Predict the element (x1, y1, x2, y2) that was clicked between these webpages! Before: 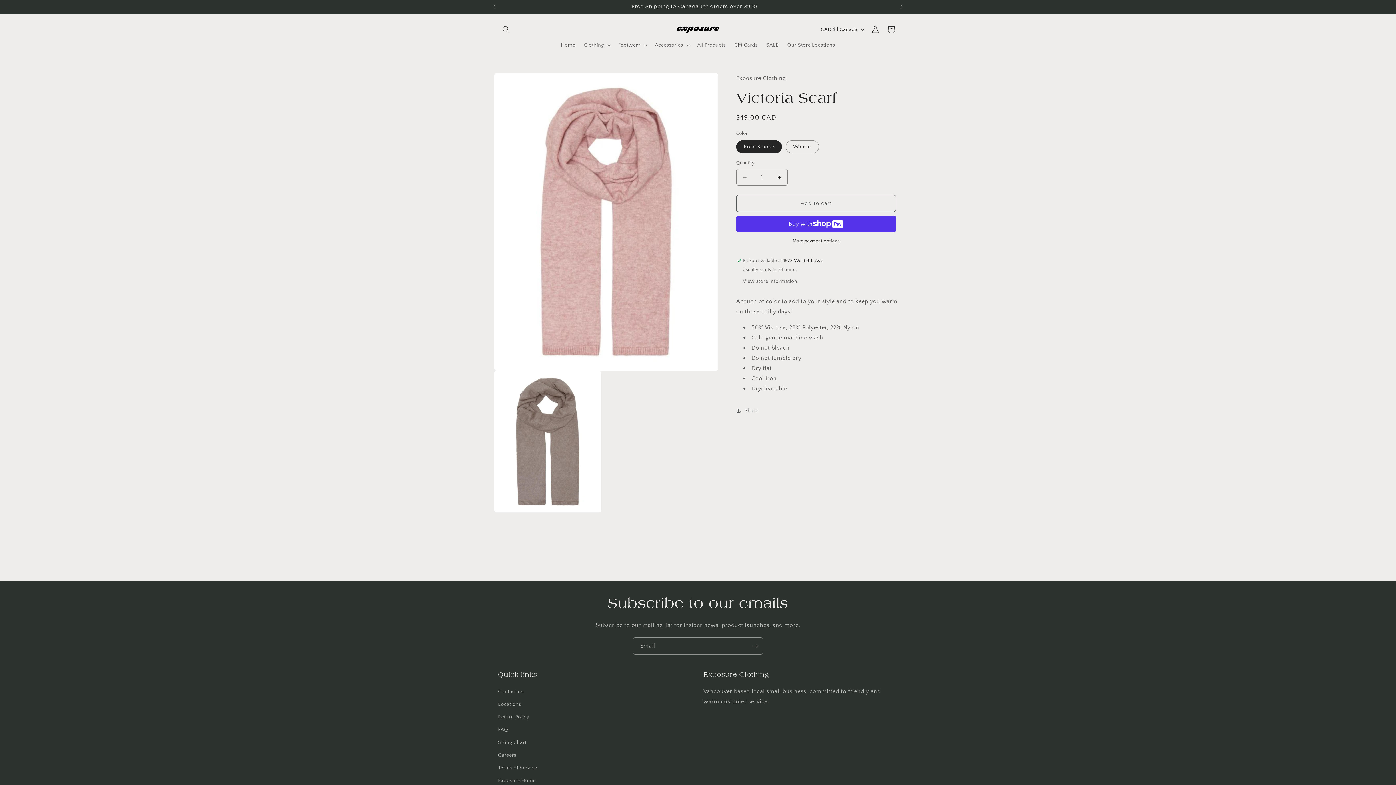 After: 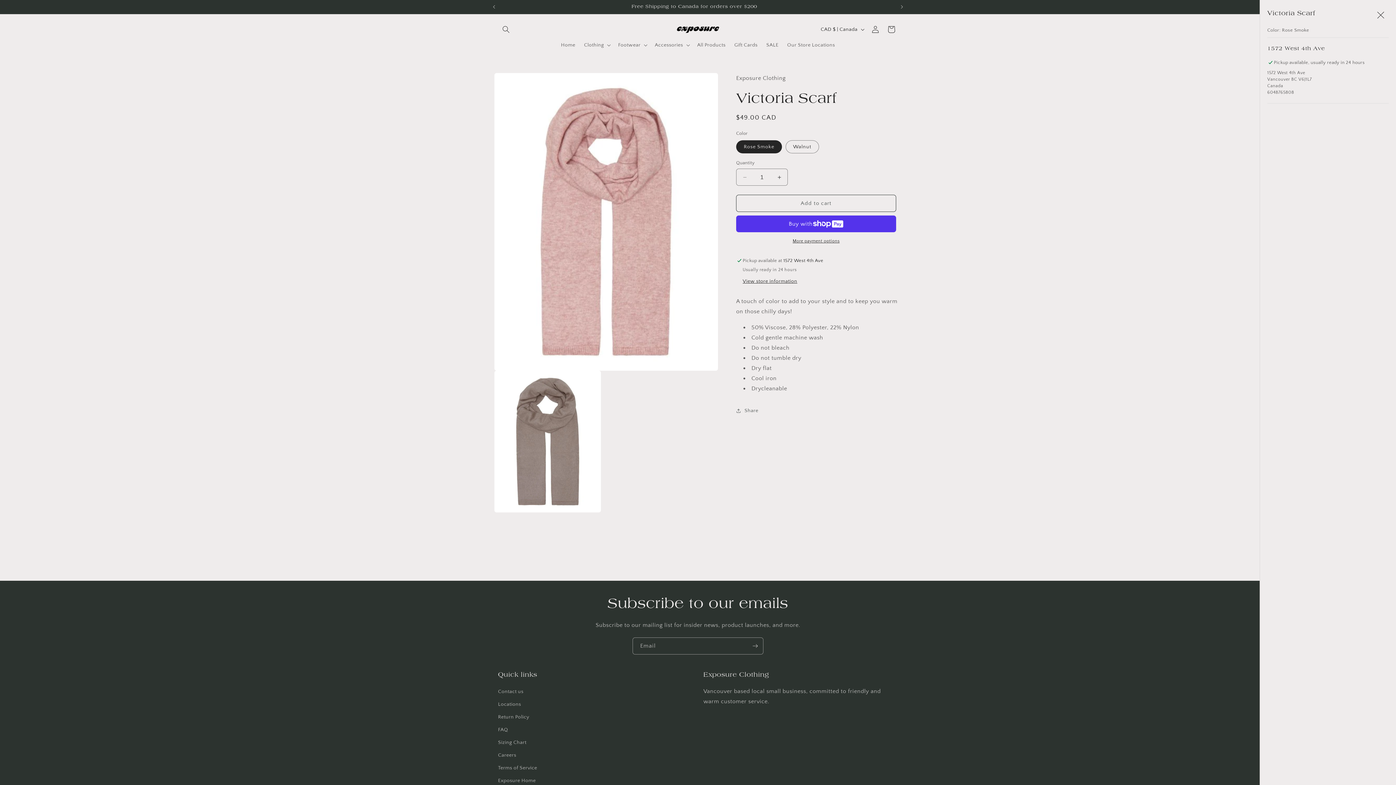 Action: label: View store information bbox: (742, 278, 797, 285)